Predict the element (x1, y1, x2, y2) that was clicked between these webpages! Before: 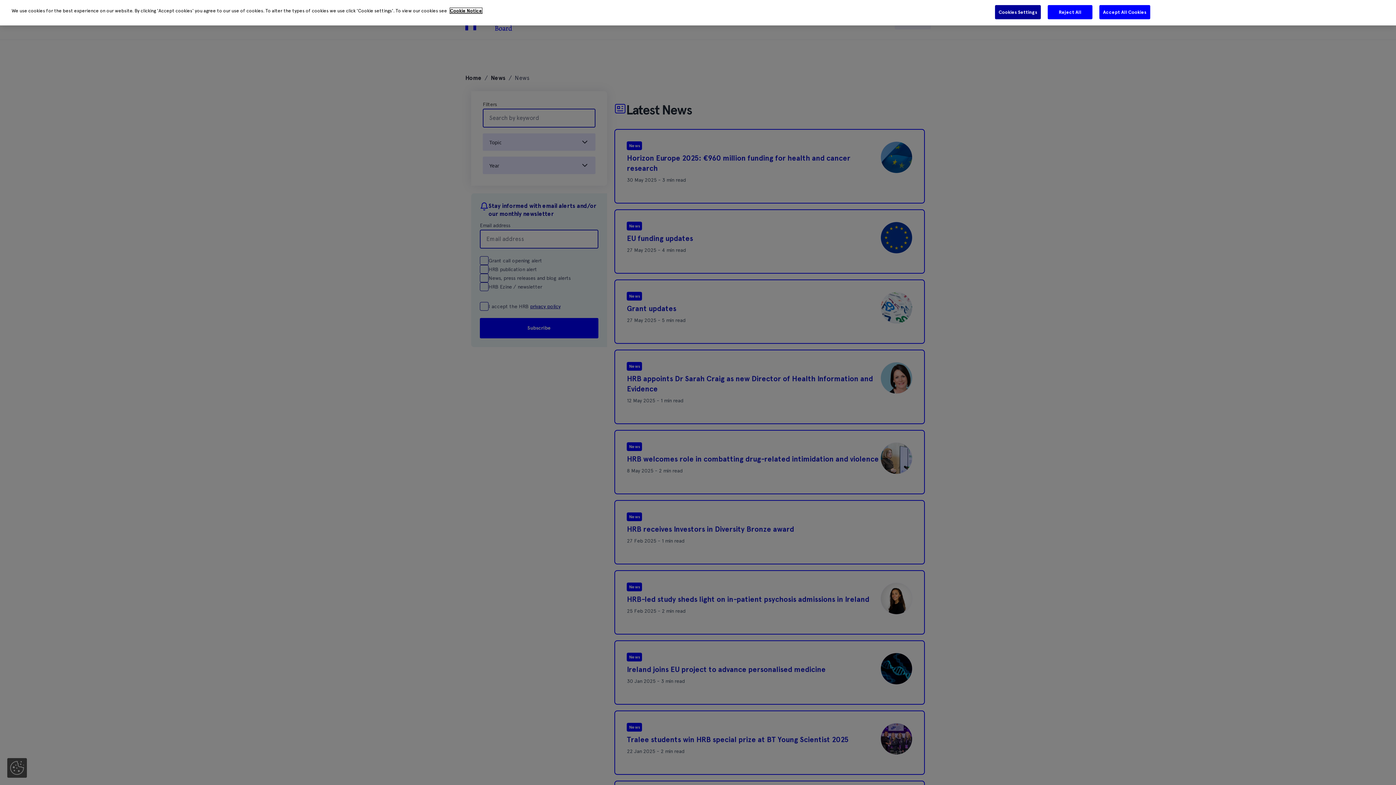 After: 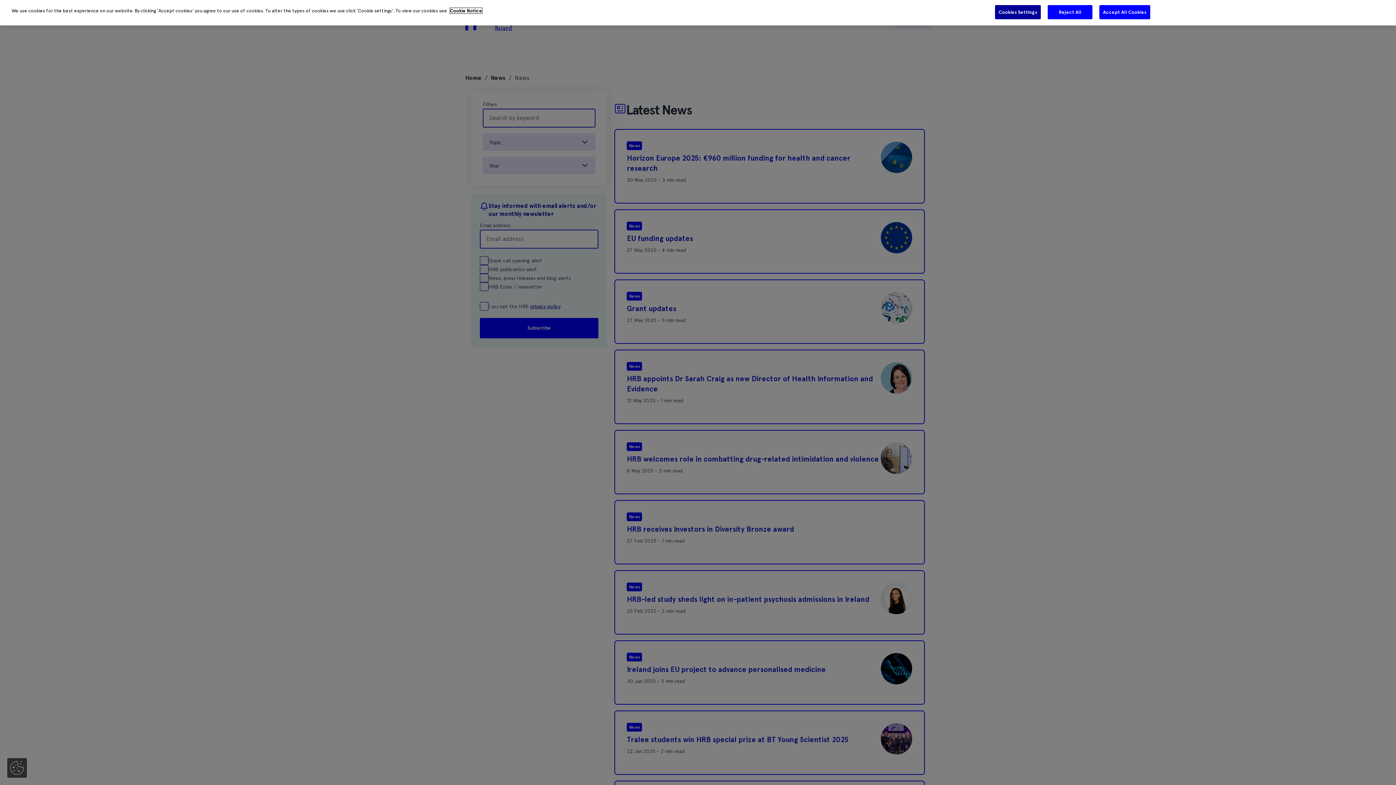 Action: bbox: (450, 8, 482, 13) label: More information about your privacy